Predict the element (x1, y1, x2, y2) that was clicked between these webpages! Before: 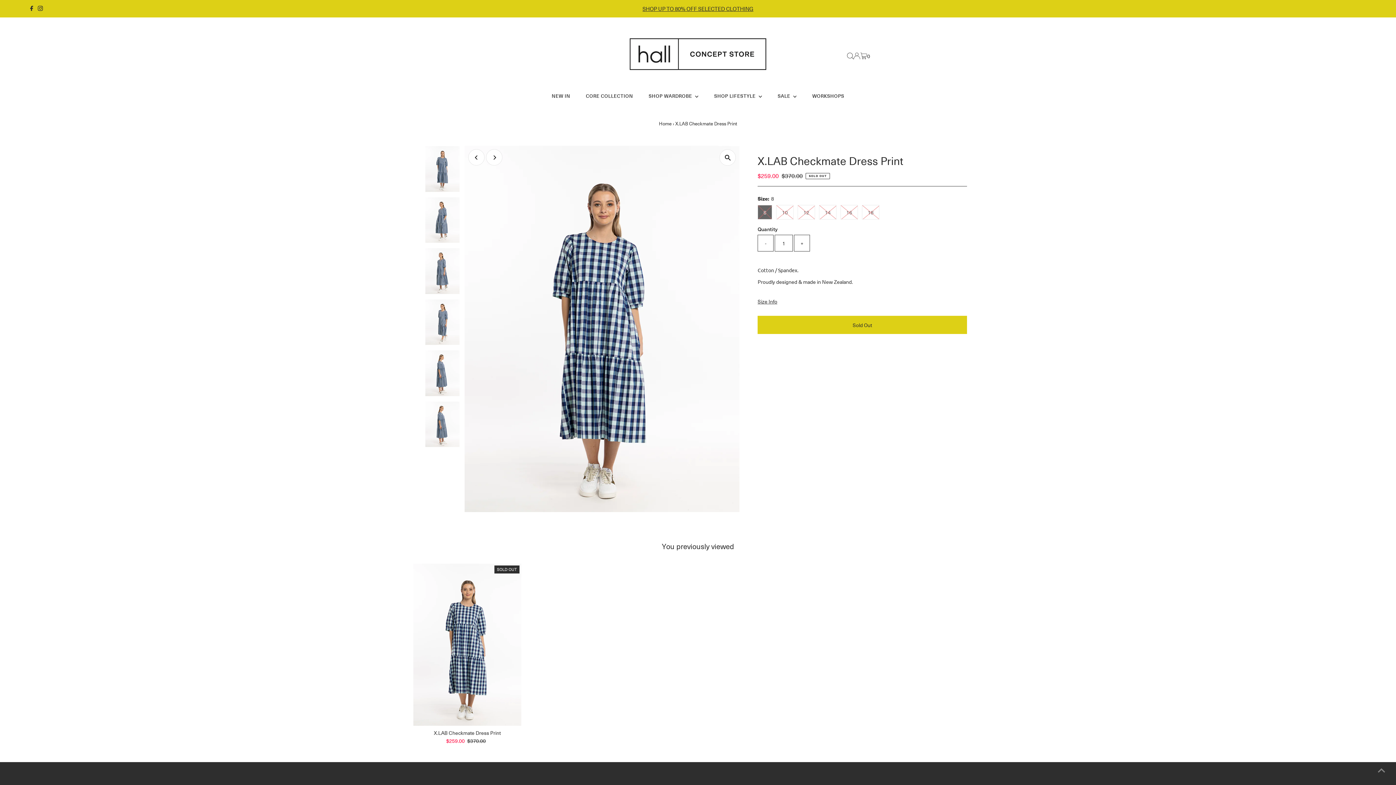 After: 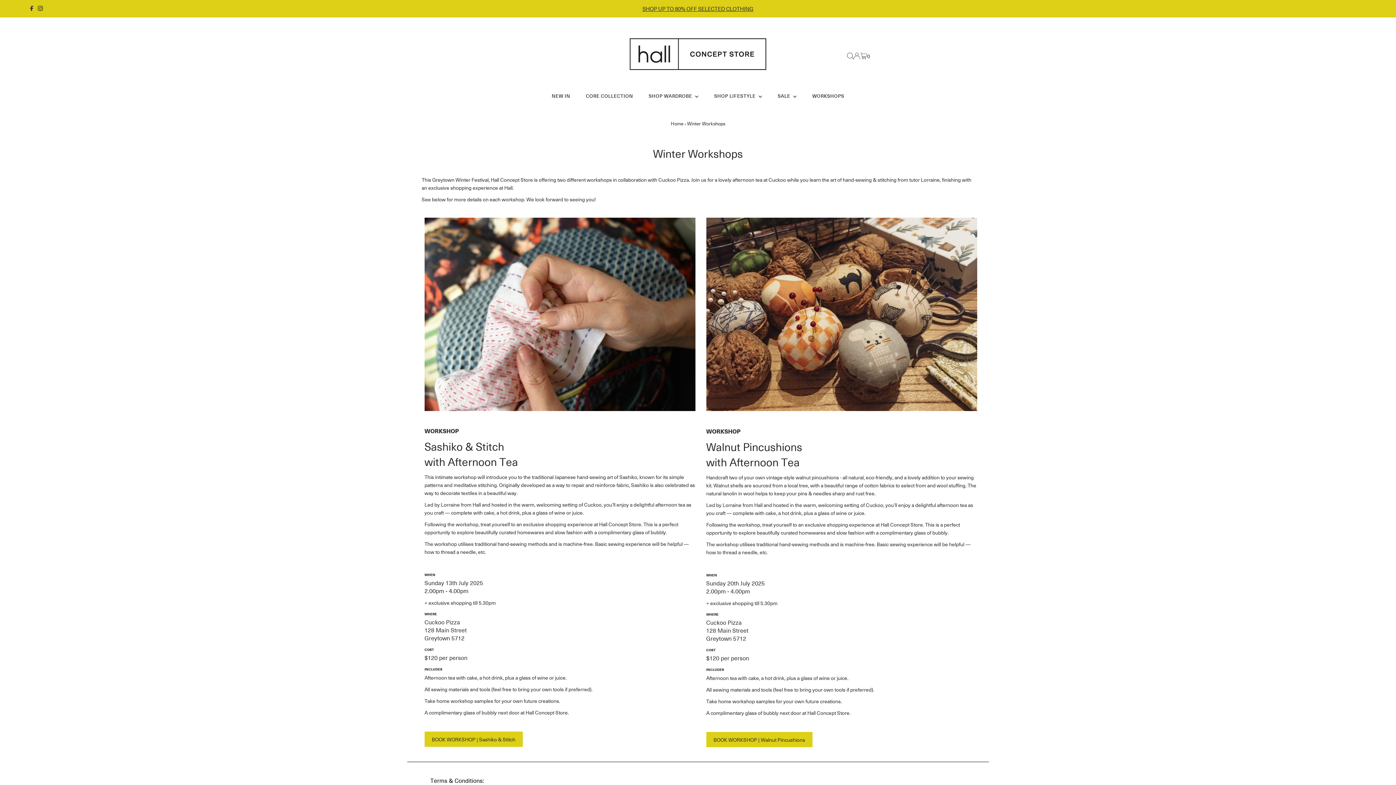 Action: label: WORKSHOPS bbox: (805, 81, 851, 110)